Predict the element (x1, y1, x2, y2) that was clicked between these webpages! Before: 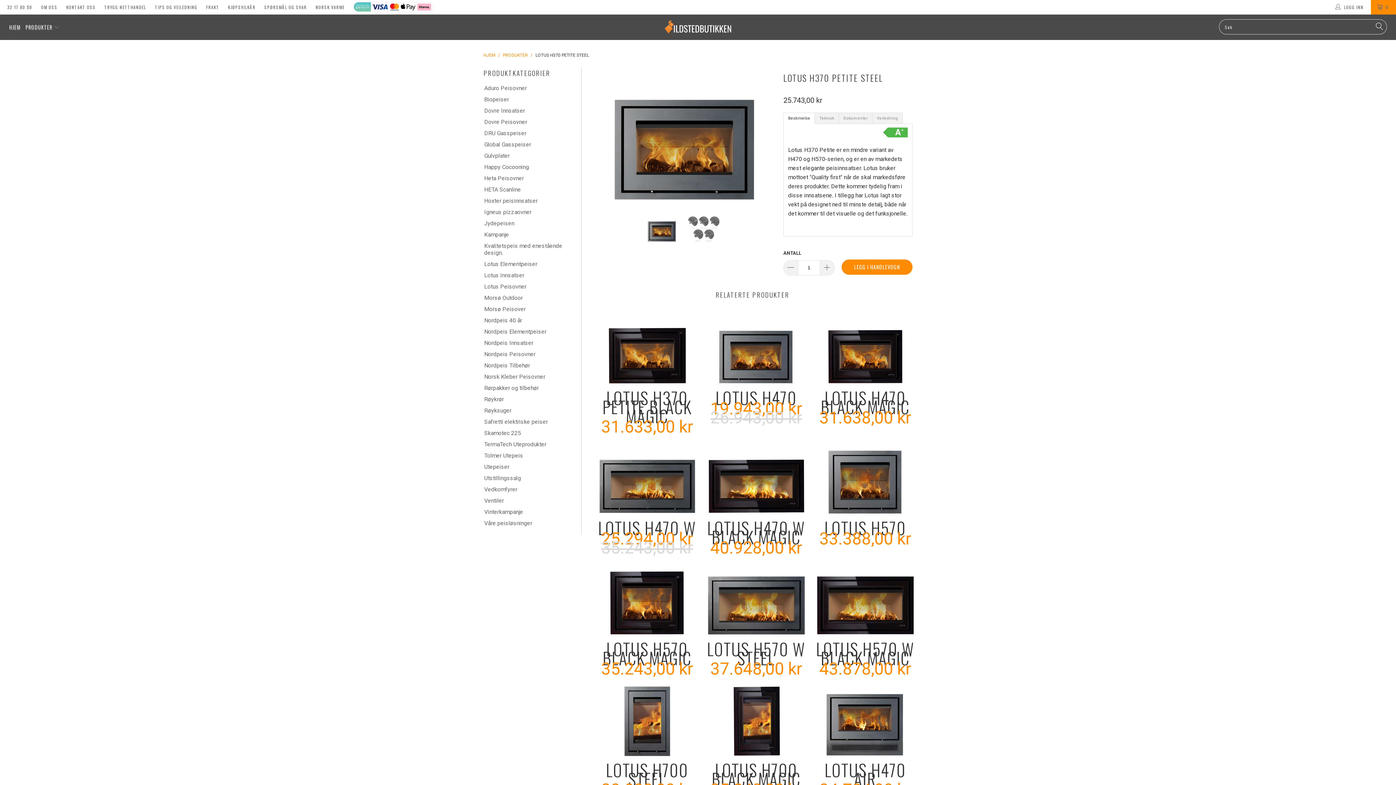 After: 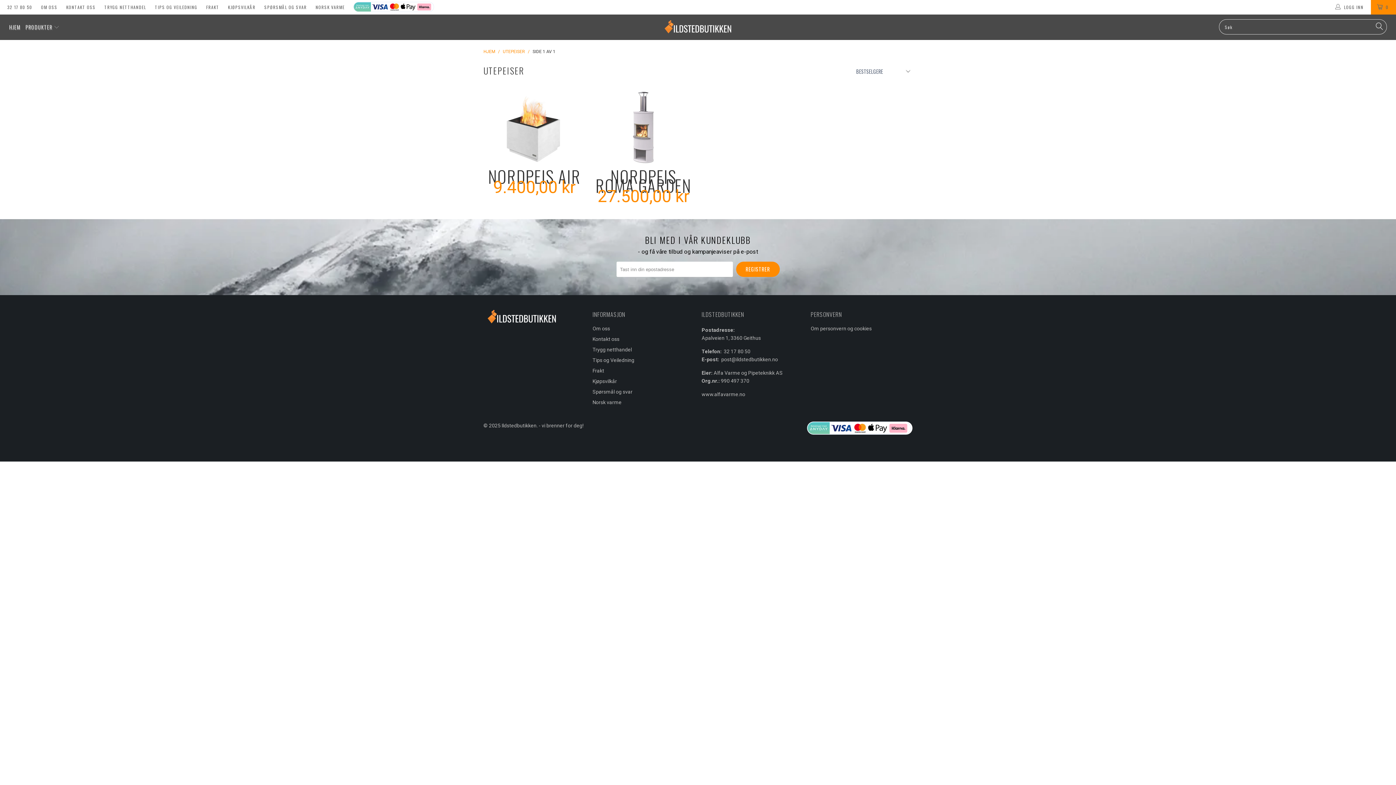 Action: label: Utepeiser bbox: (480, 463, 574, 470)